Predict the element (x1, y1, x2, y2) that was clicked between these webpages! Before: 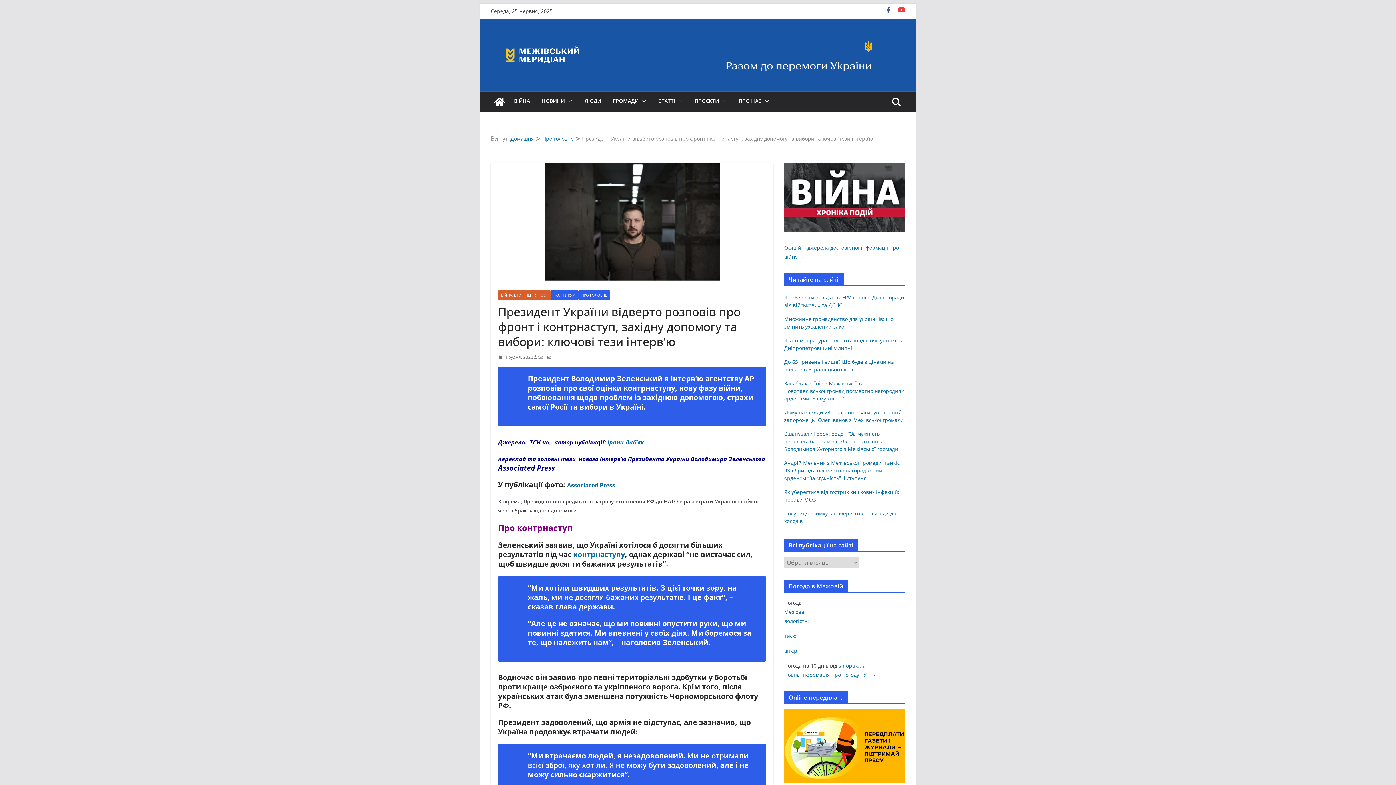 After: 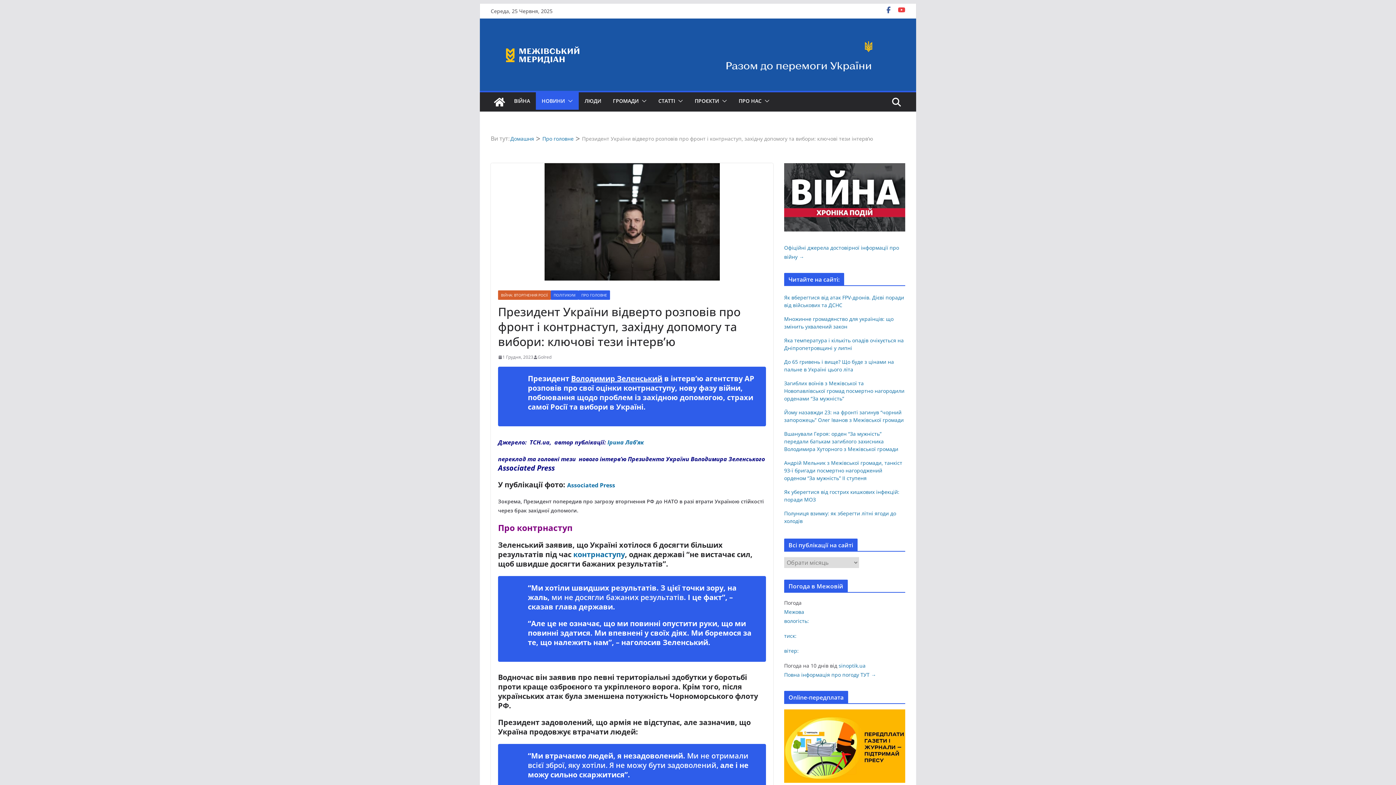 Action: bbox: (565, 96, 573, 106)